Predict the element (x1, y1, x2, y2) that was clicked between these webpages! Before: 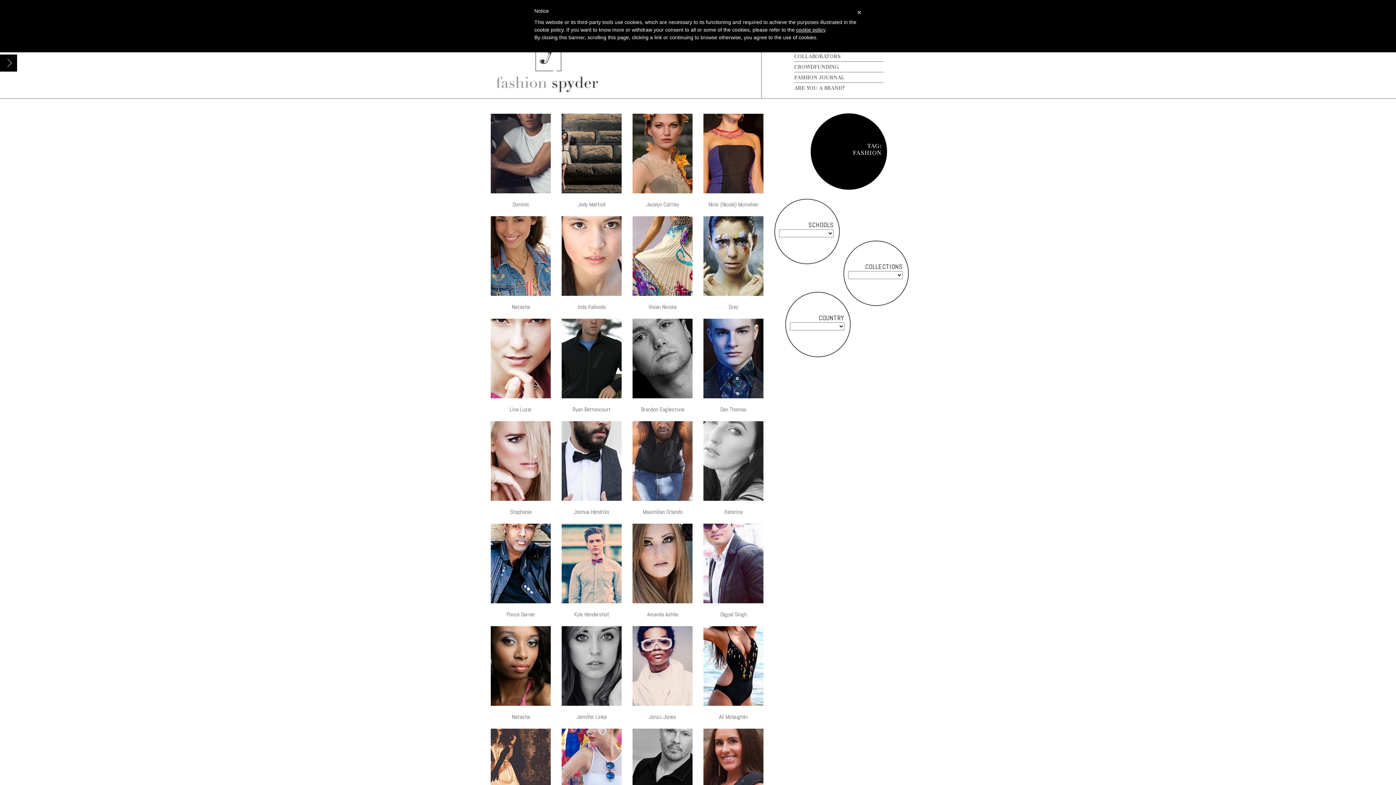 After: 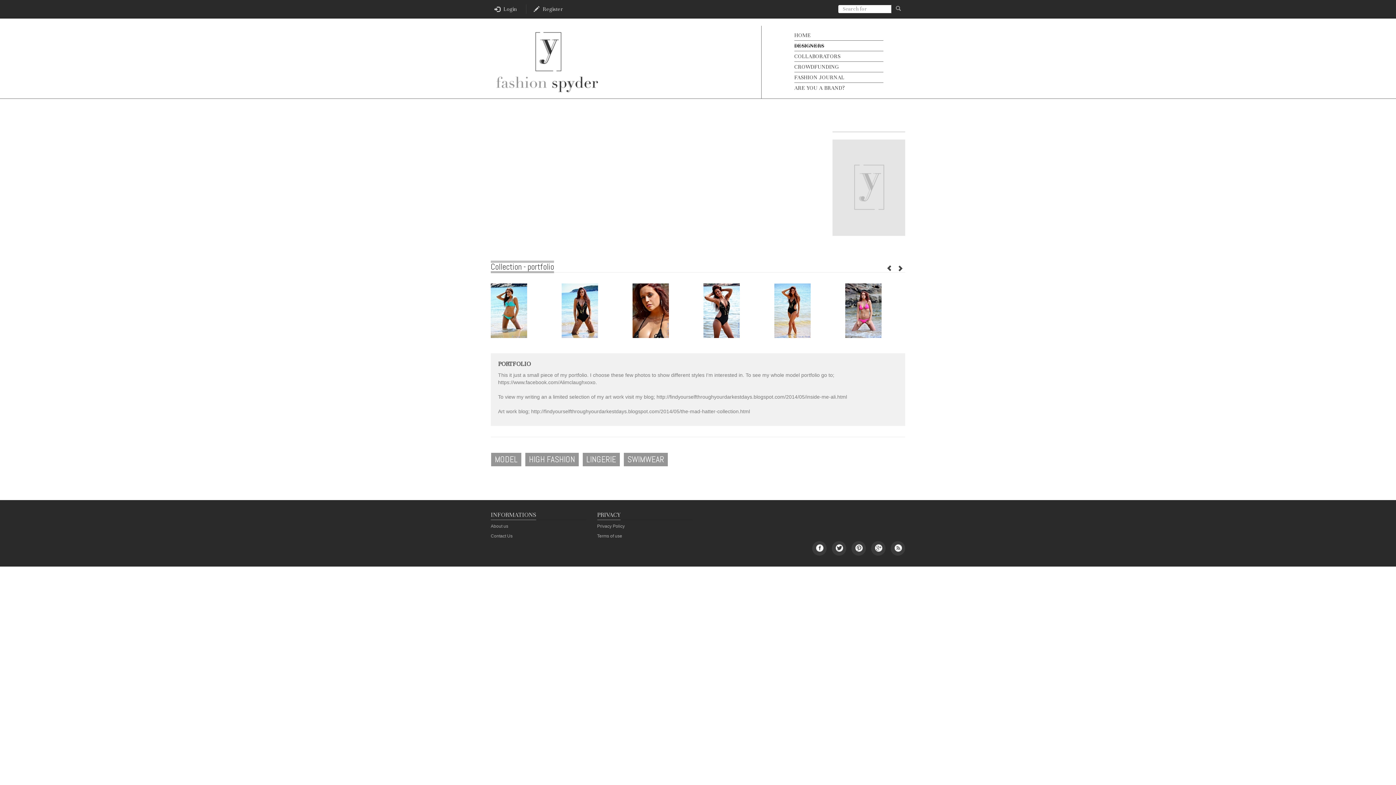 Action: label: Ali Mclaughlin bbox: (719, 713, 748, 721)